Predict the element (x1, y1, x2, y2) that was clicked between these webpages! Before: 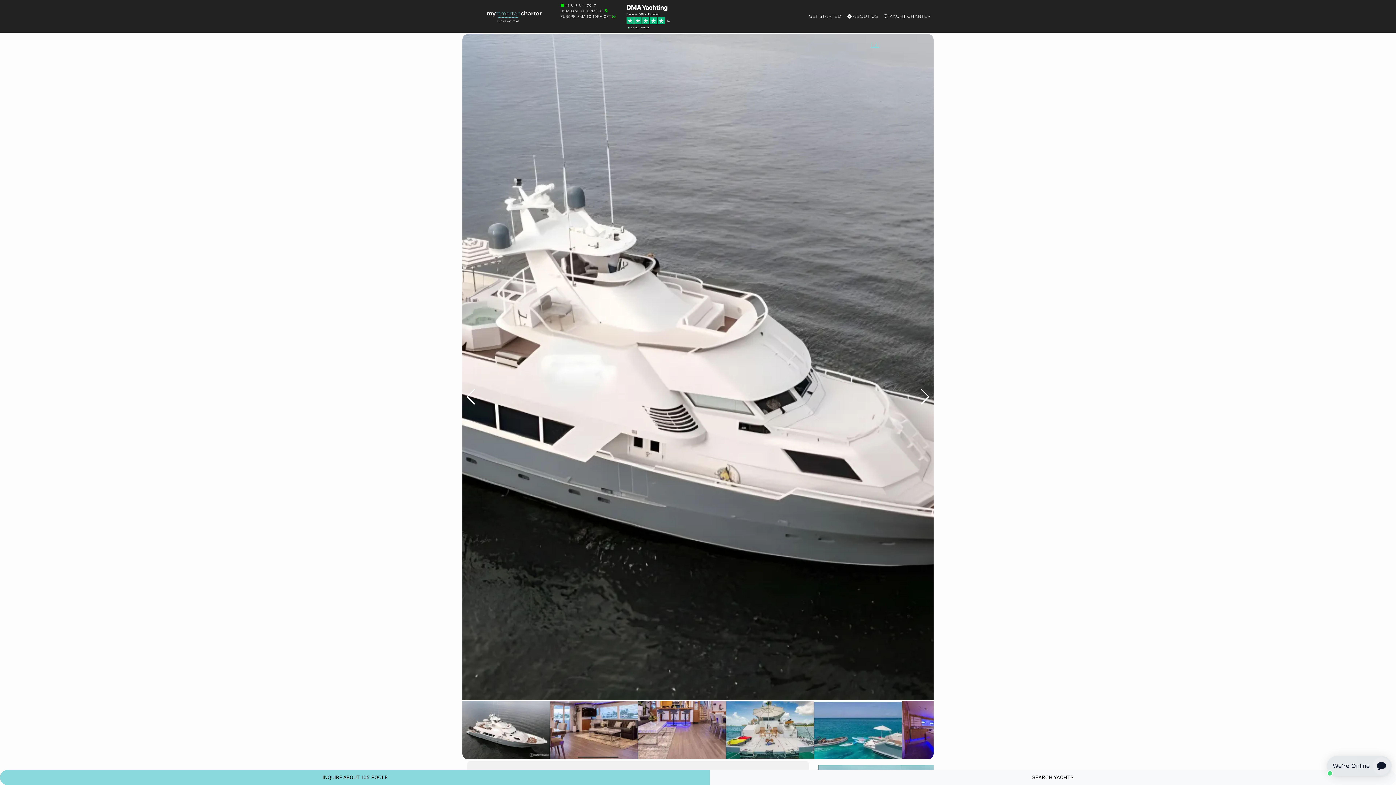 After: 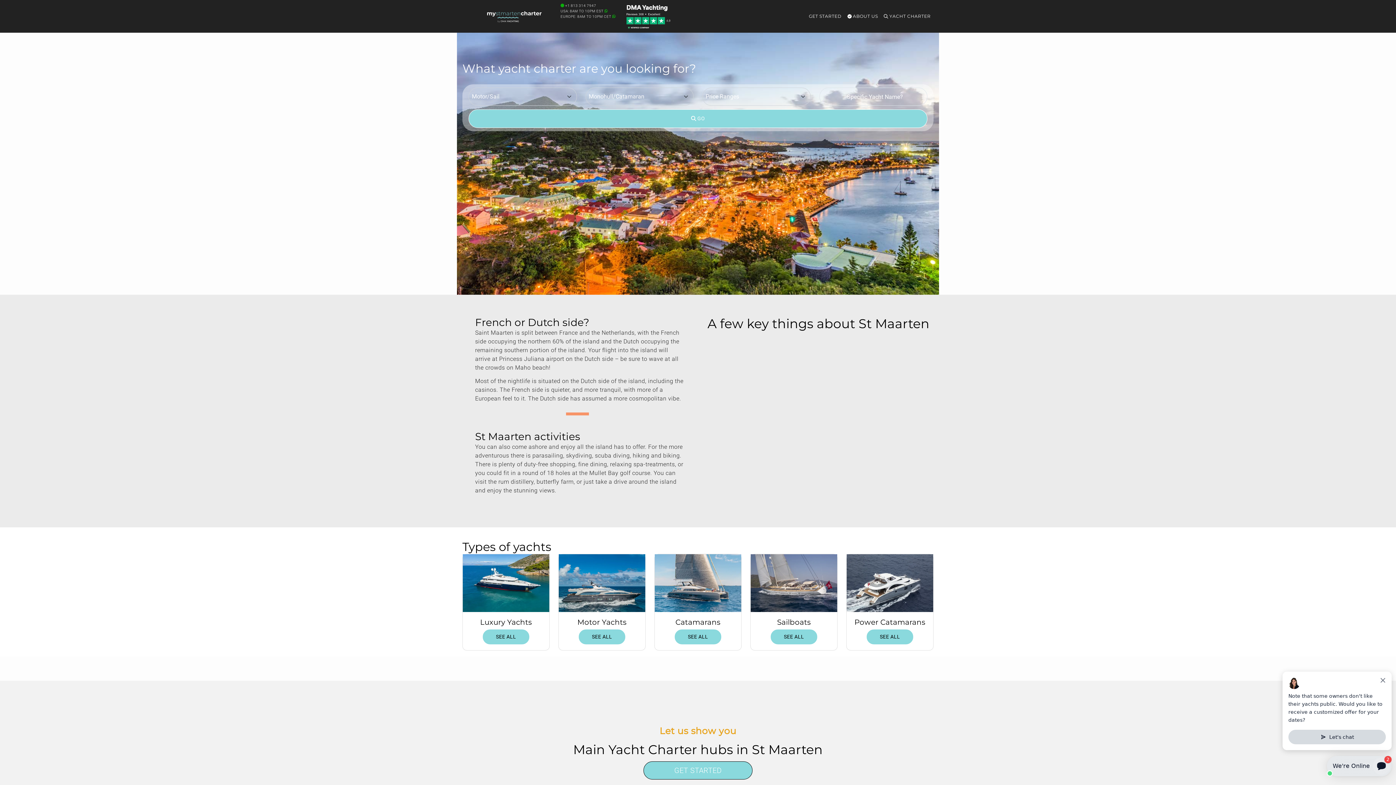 Action: bbox: (487, 0, 541, 32)